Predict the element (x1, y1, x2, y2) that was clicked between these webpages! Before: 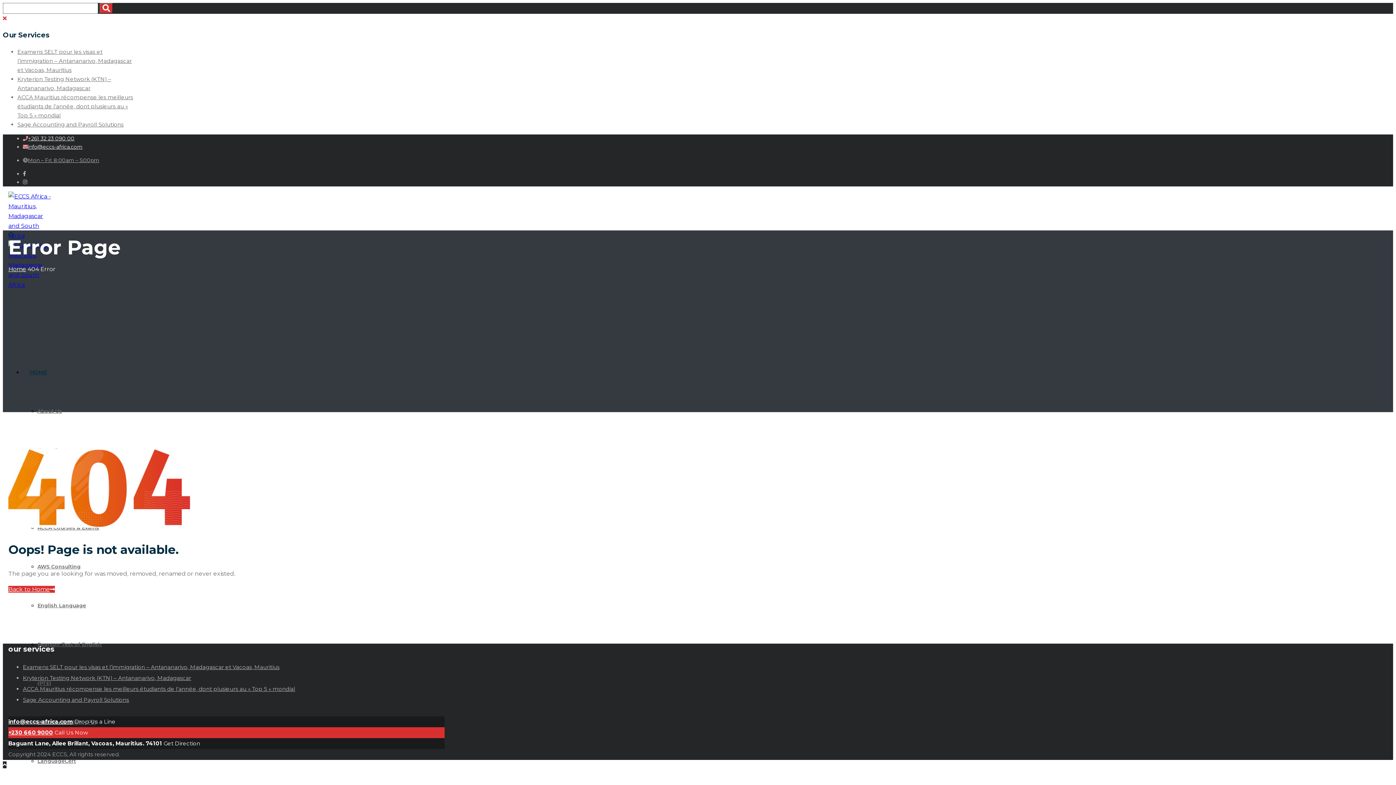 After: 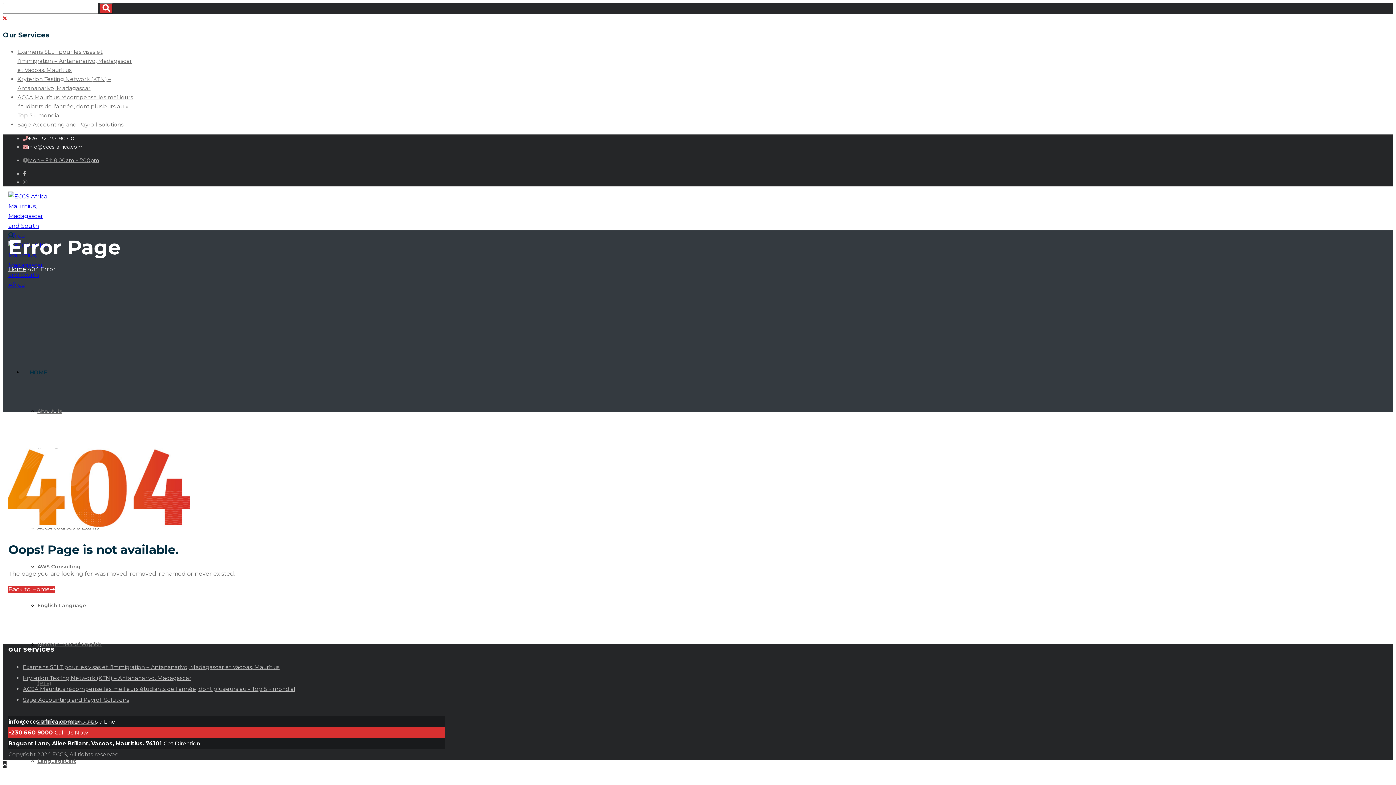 Action: label: +230 660 9000 bbox: (8, 729, 53, 736)